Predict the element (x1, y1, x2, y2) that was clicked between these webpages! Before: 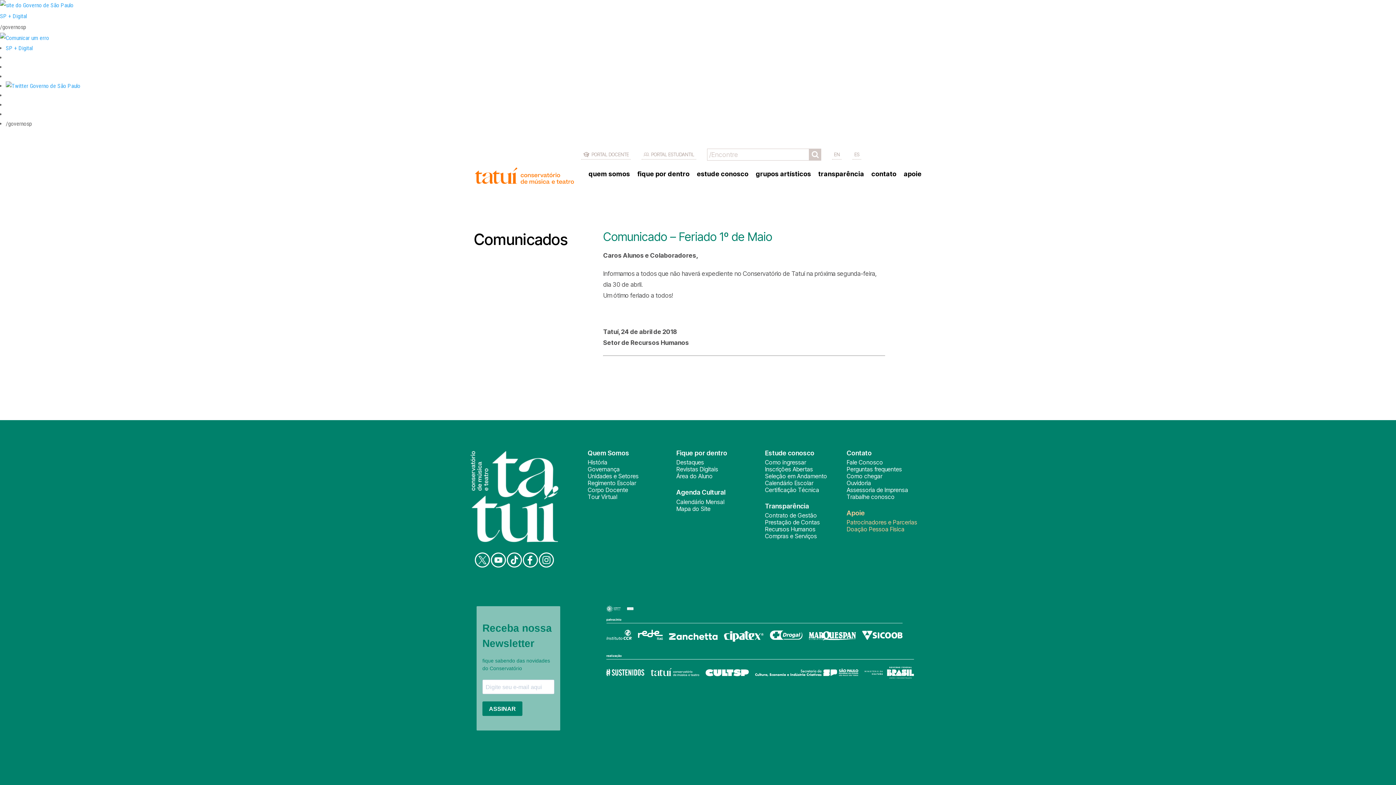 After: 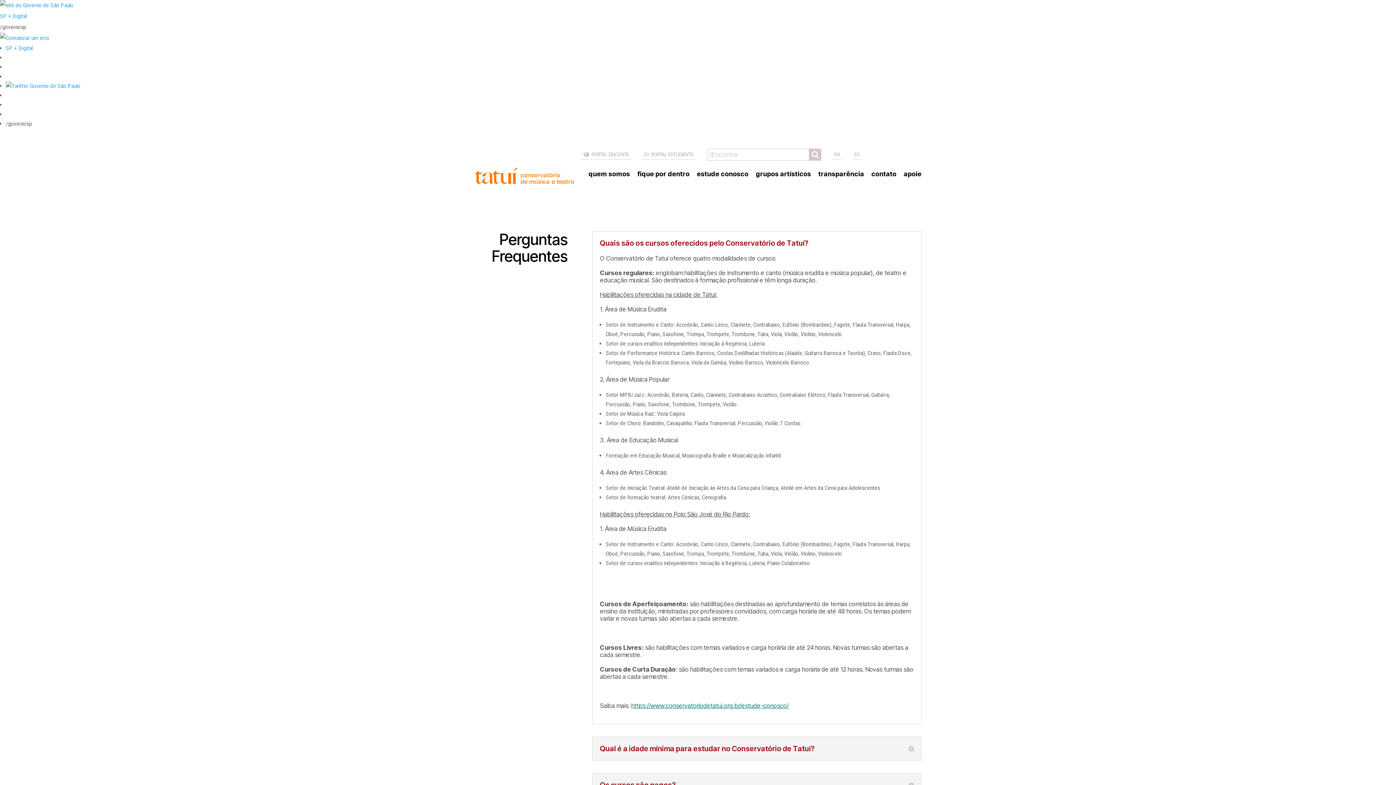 Action: label: Perguntas frequentes bbox: (846, 465, 902, 473)